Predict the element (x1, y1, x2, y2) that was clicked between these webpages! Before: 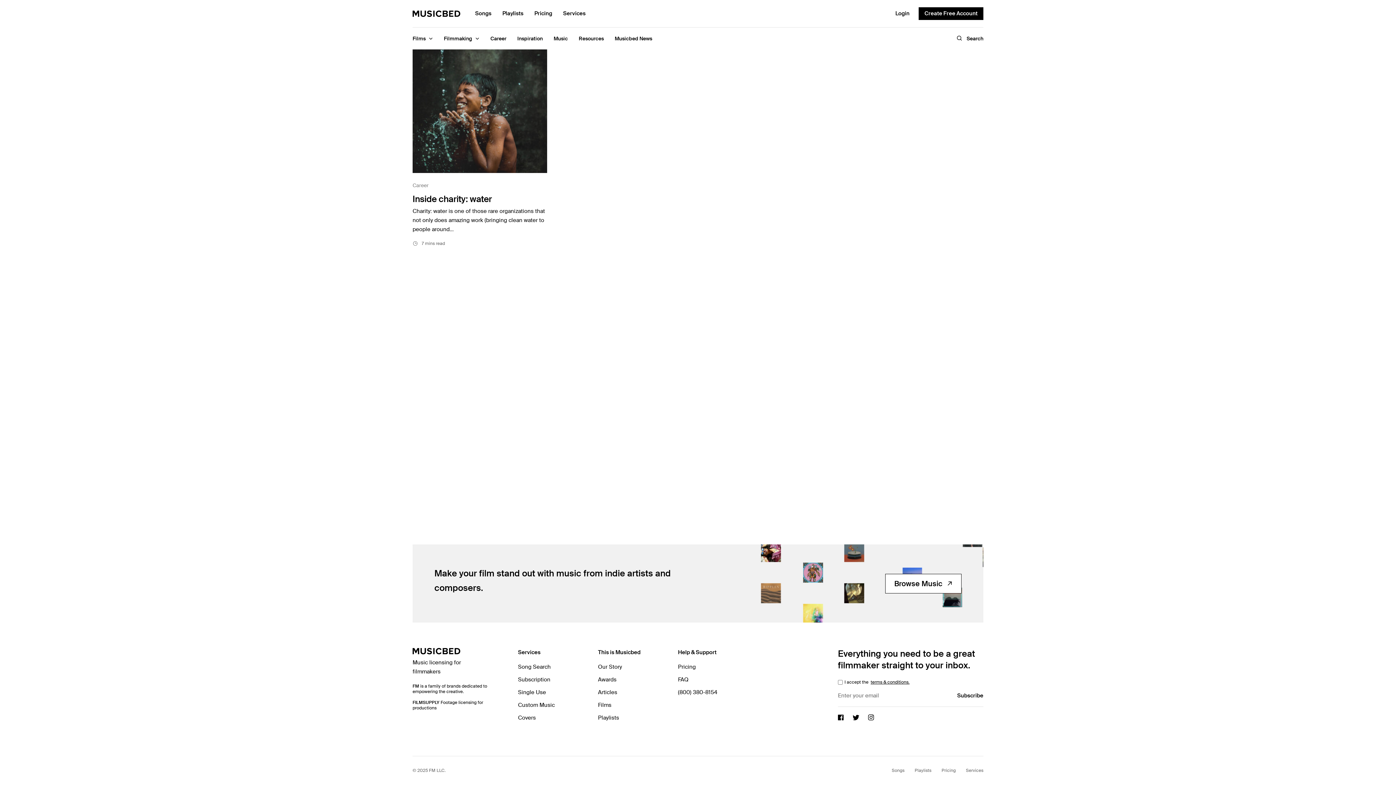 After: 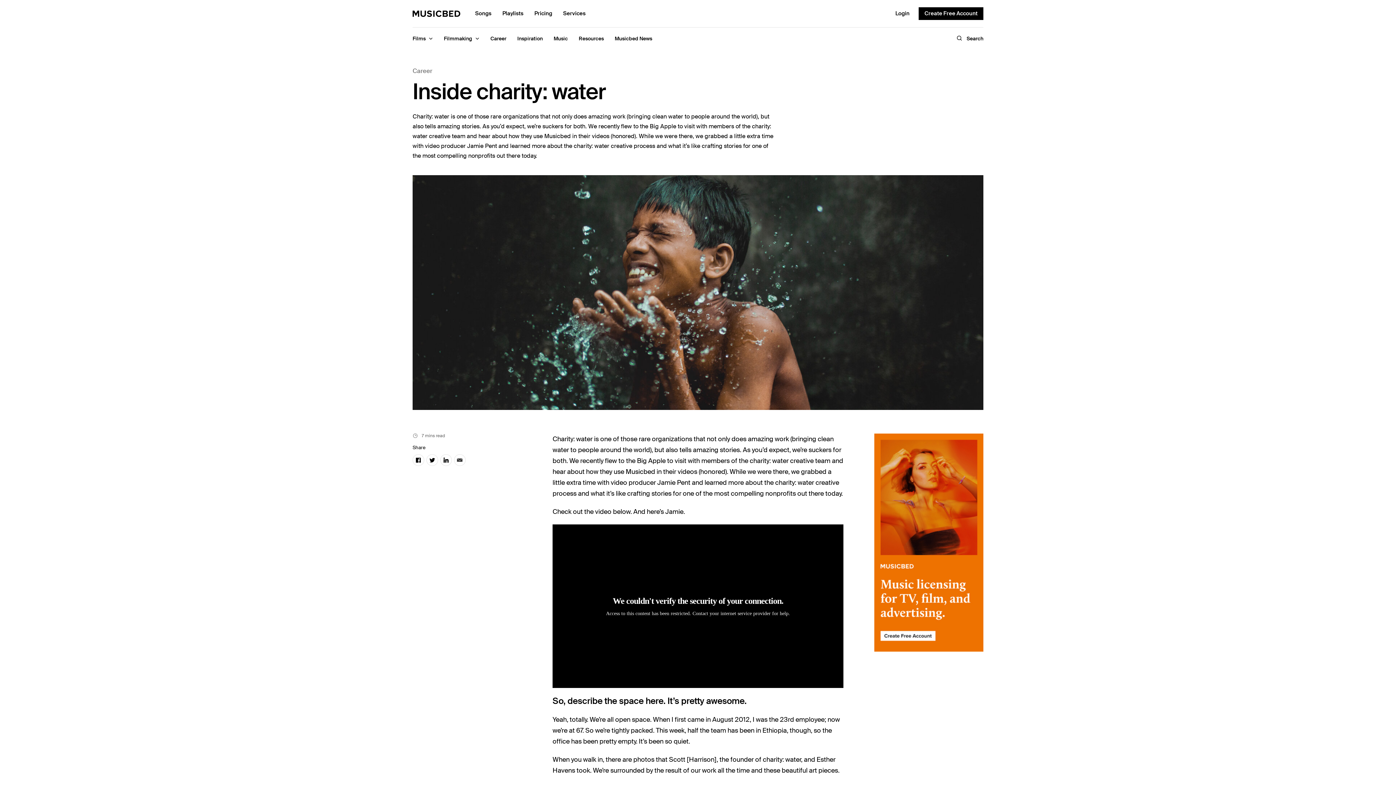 Action: bbox: (412, 49, 547, 173)